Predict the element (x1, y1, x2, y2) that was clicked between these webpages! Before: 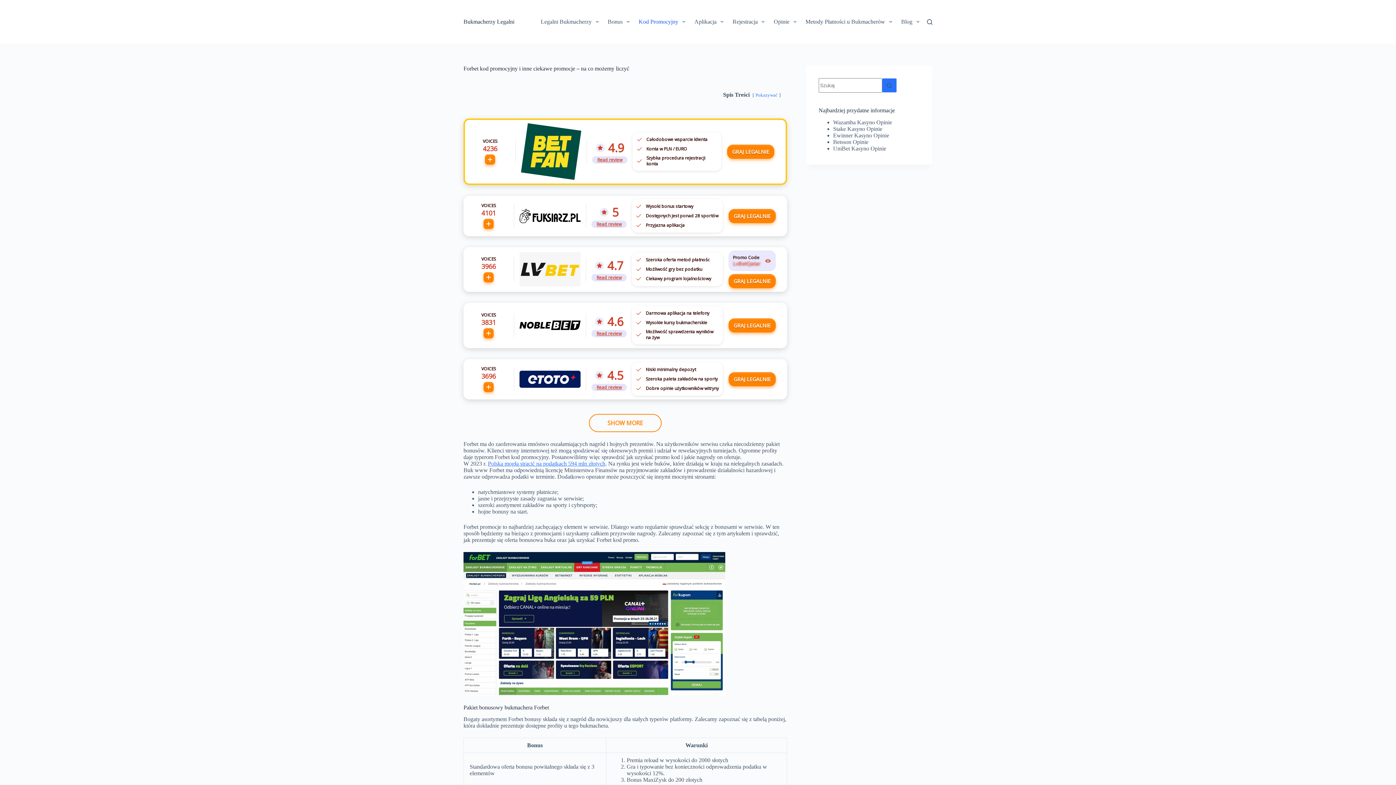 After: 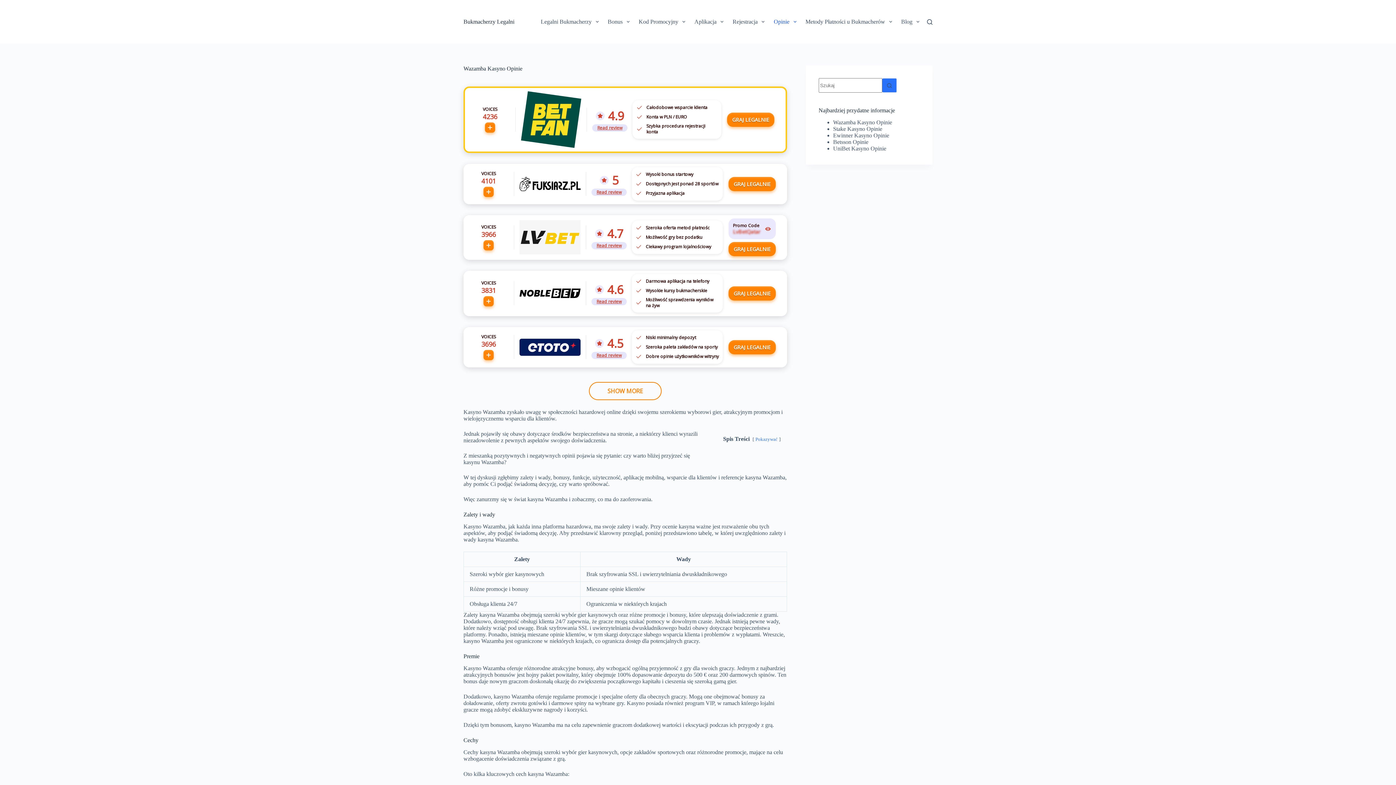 Action: label: Wazamba Kasyno Opinie bbox: (833, 119, 892, 125)